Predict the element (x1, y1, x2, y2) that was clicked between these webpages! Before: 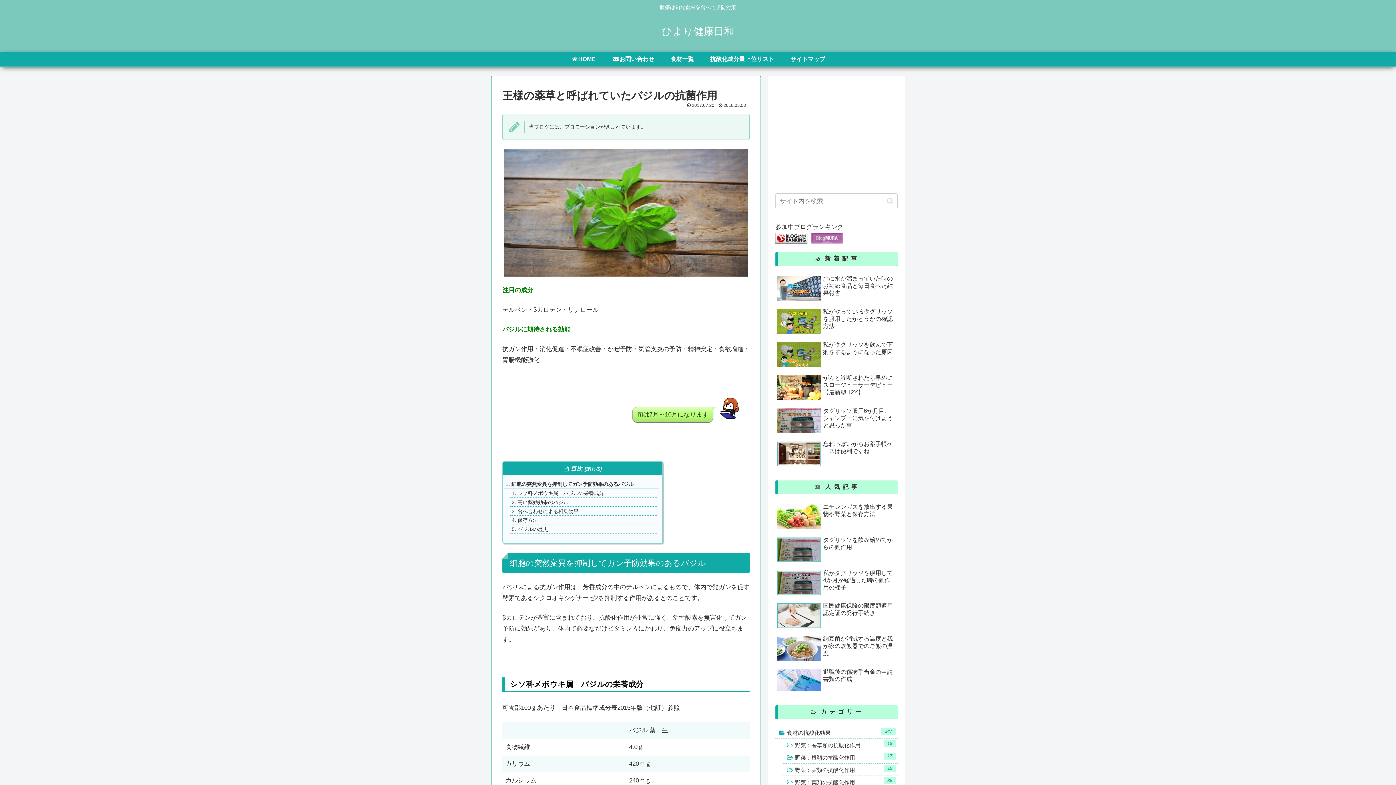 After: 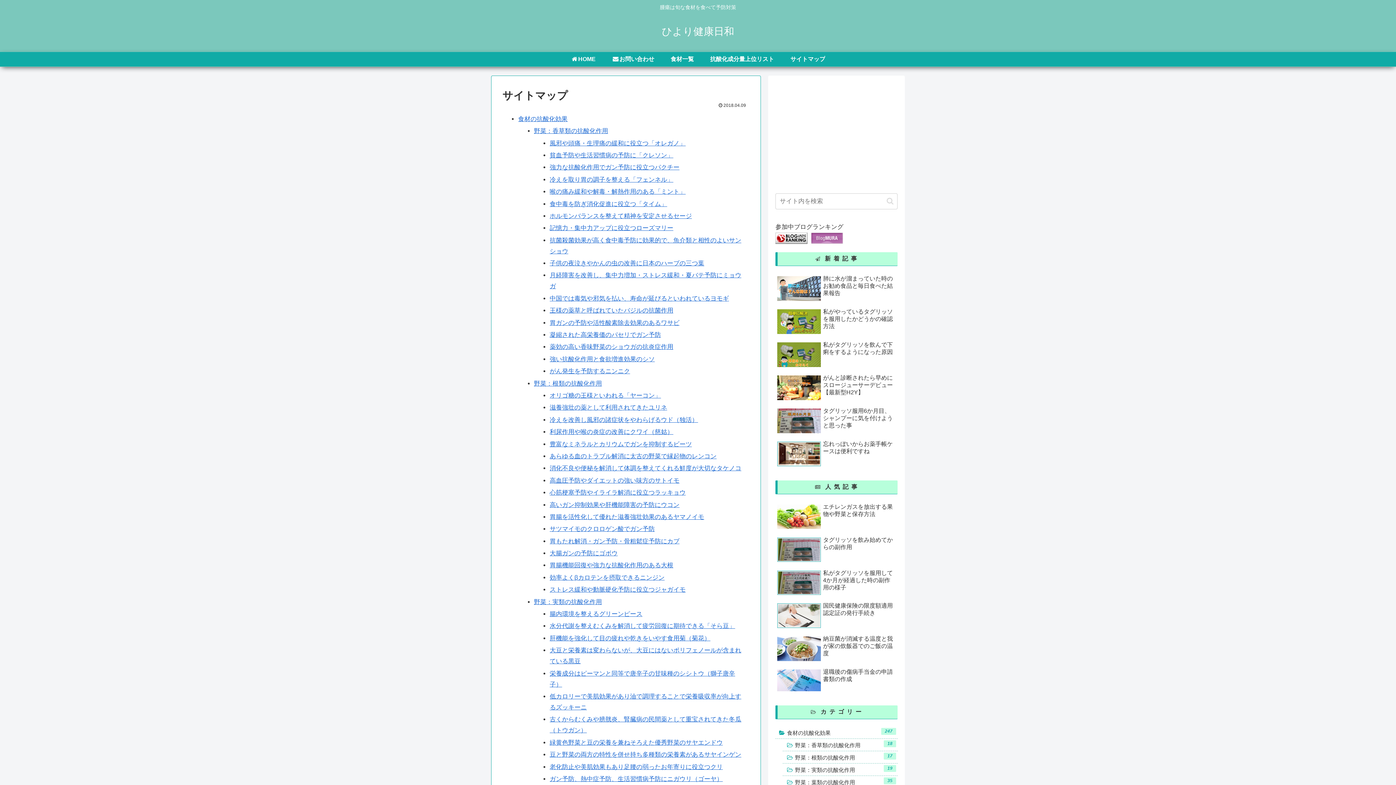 Action: bbox: (782, 51, 833, 66) label: サイトマップ